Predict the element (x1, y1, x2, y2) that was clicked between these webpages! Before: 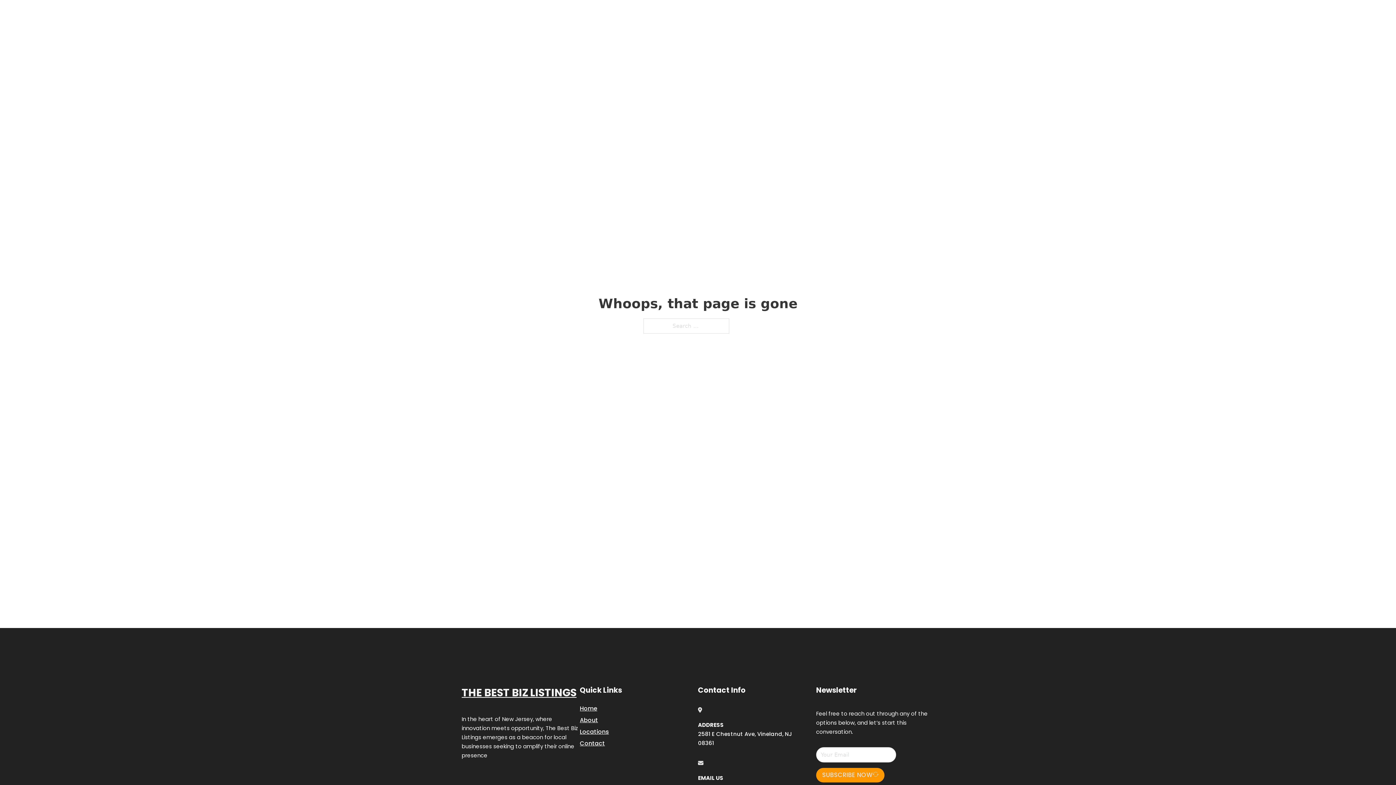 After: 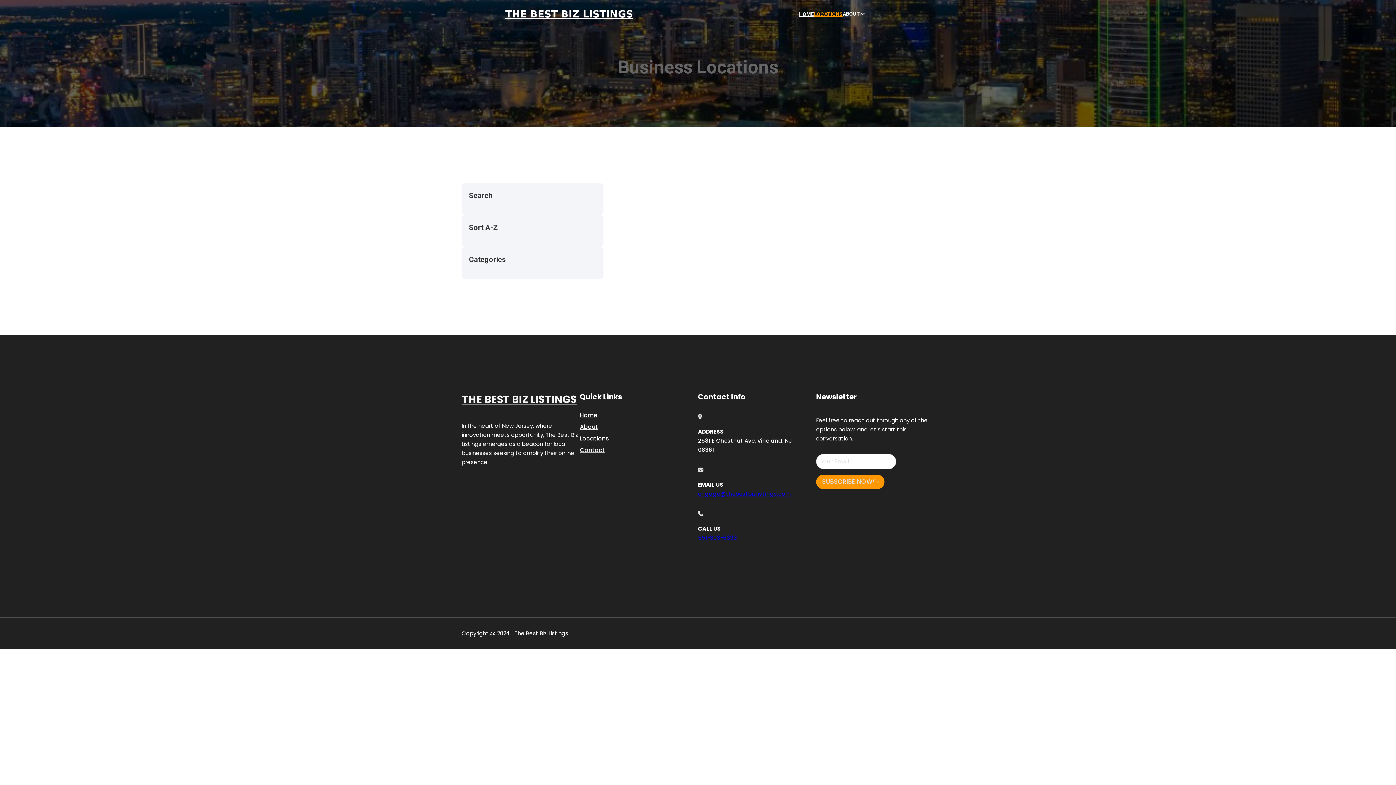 Action: bbox: (814, 10, 842, 18) label: LOCATIONS